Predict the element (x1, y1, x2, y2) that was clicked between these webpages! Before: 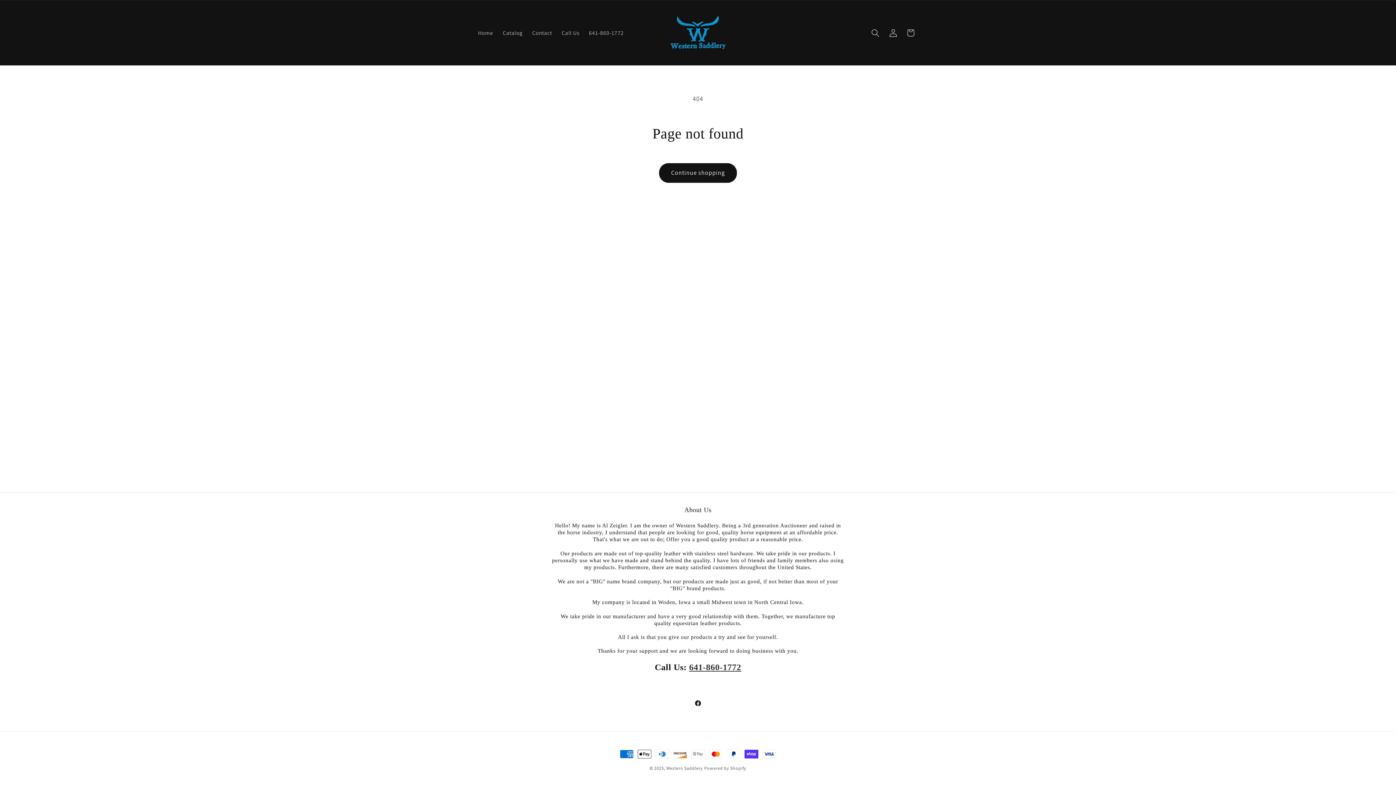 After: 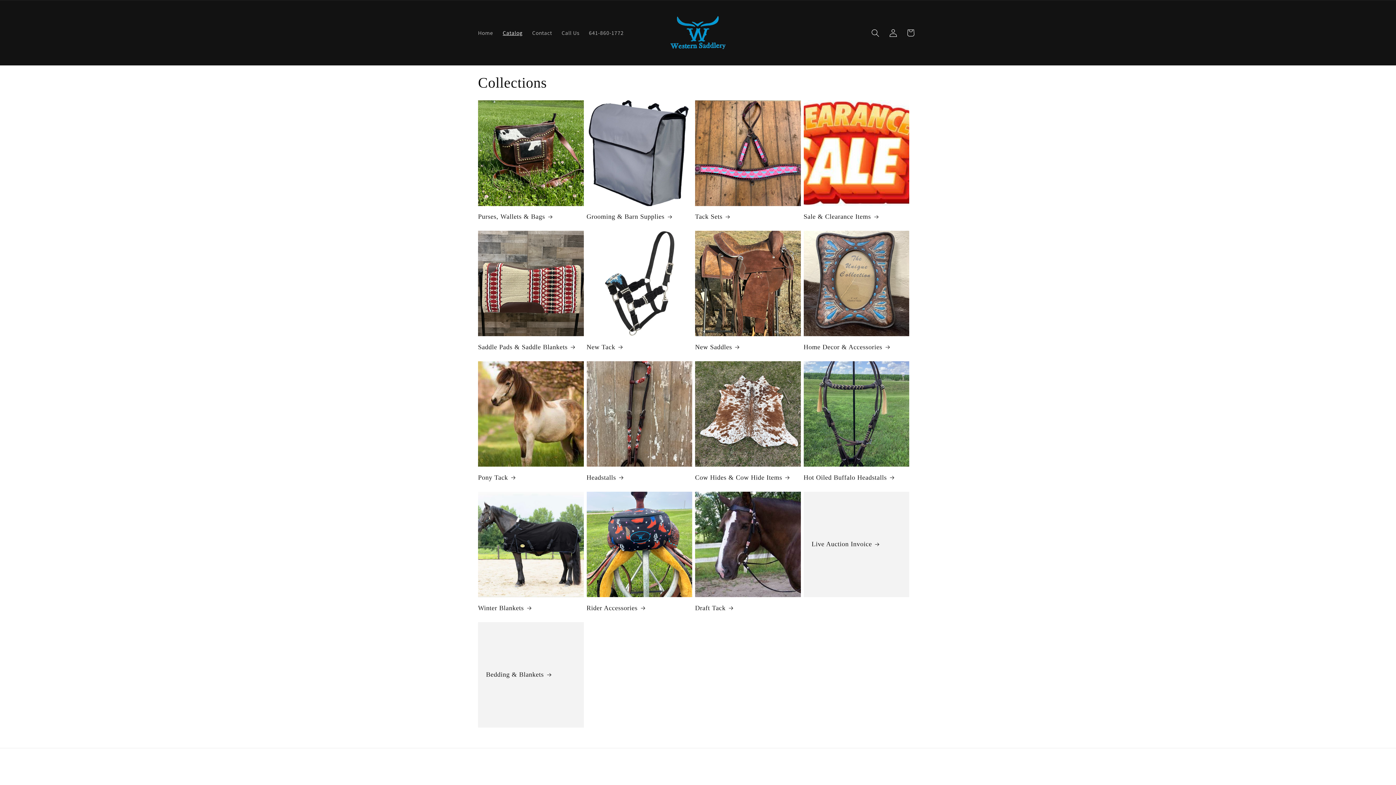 Action: label: Catalog bbox: (498, 24, 527, 41)